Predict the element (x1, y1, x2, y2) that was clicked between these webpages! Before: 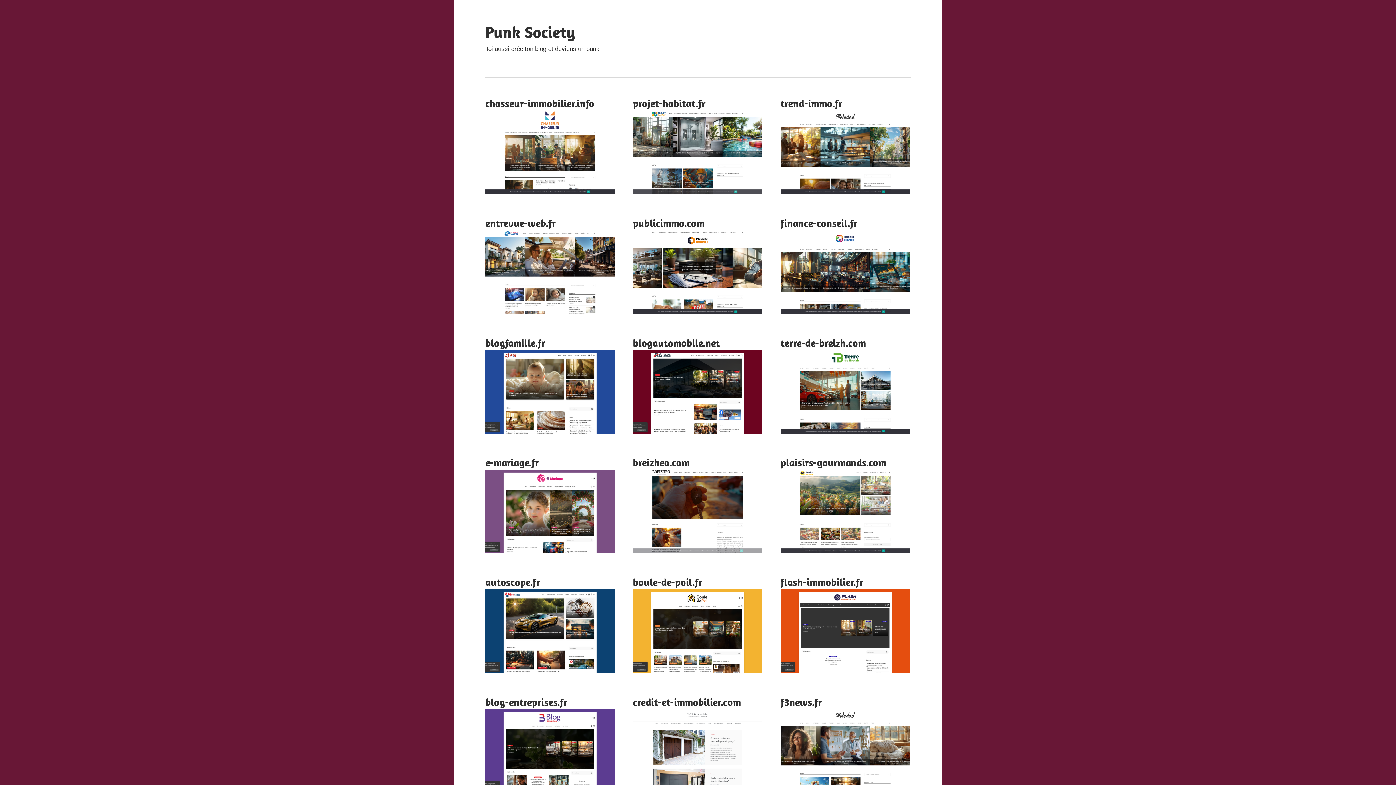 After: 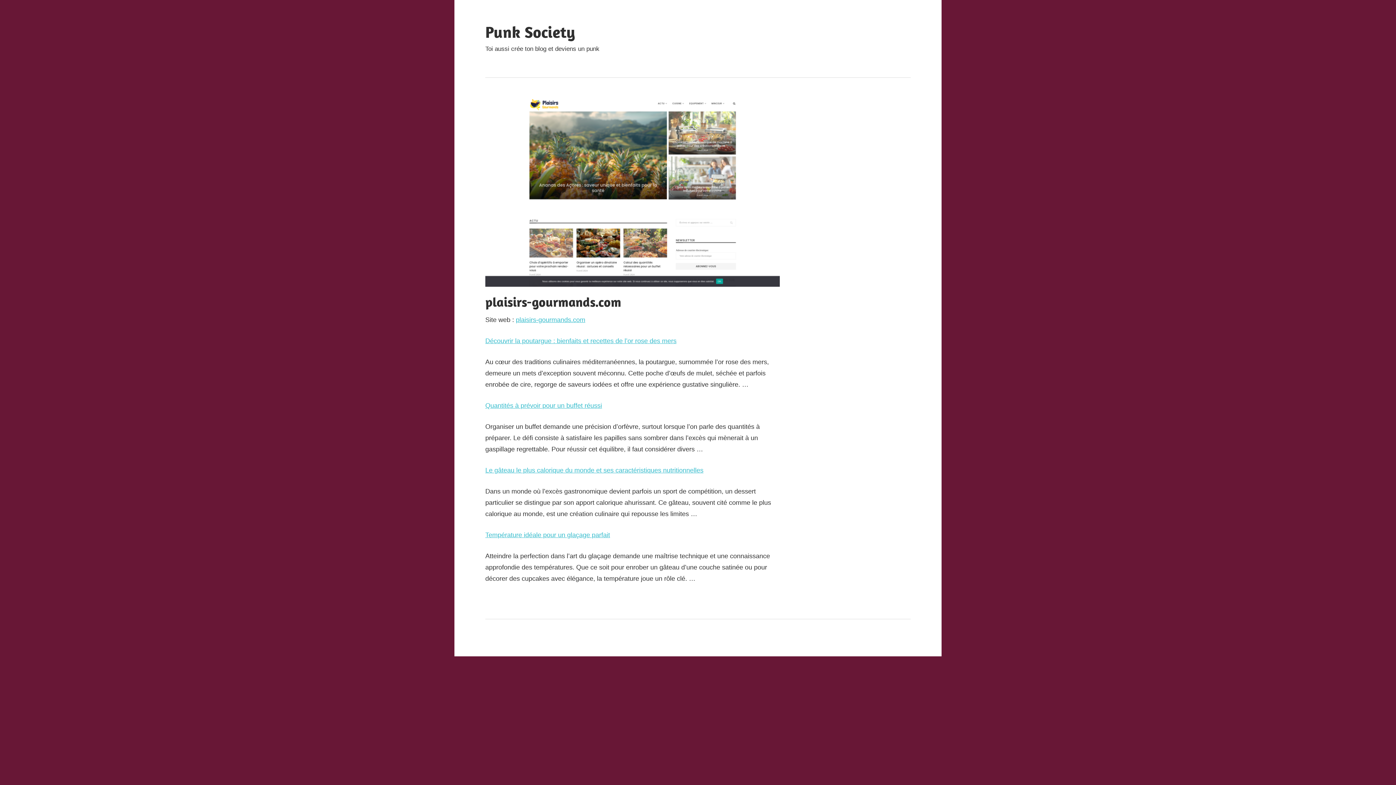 Action: label: plaisirs-gourmands.com bbox: (780, 456, 886, 469)